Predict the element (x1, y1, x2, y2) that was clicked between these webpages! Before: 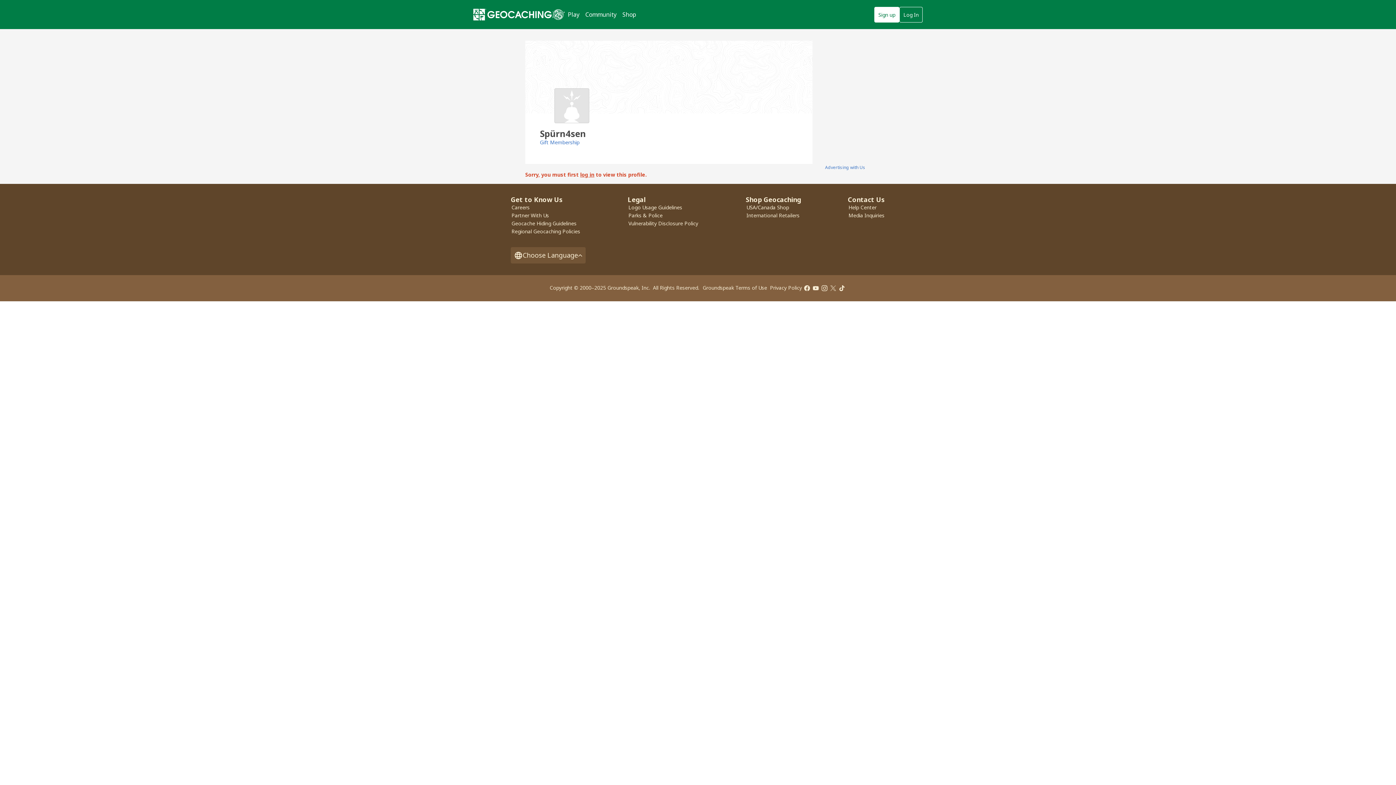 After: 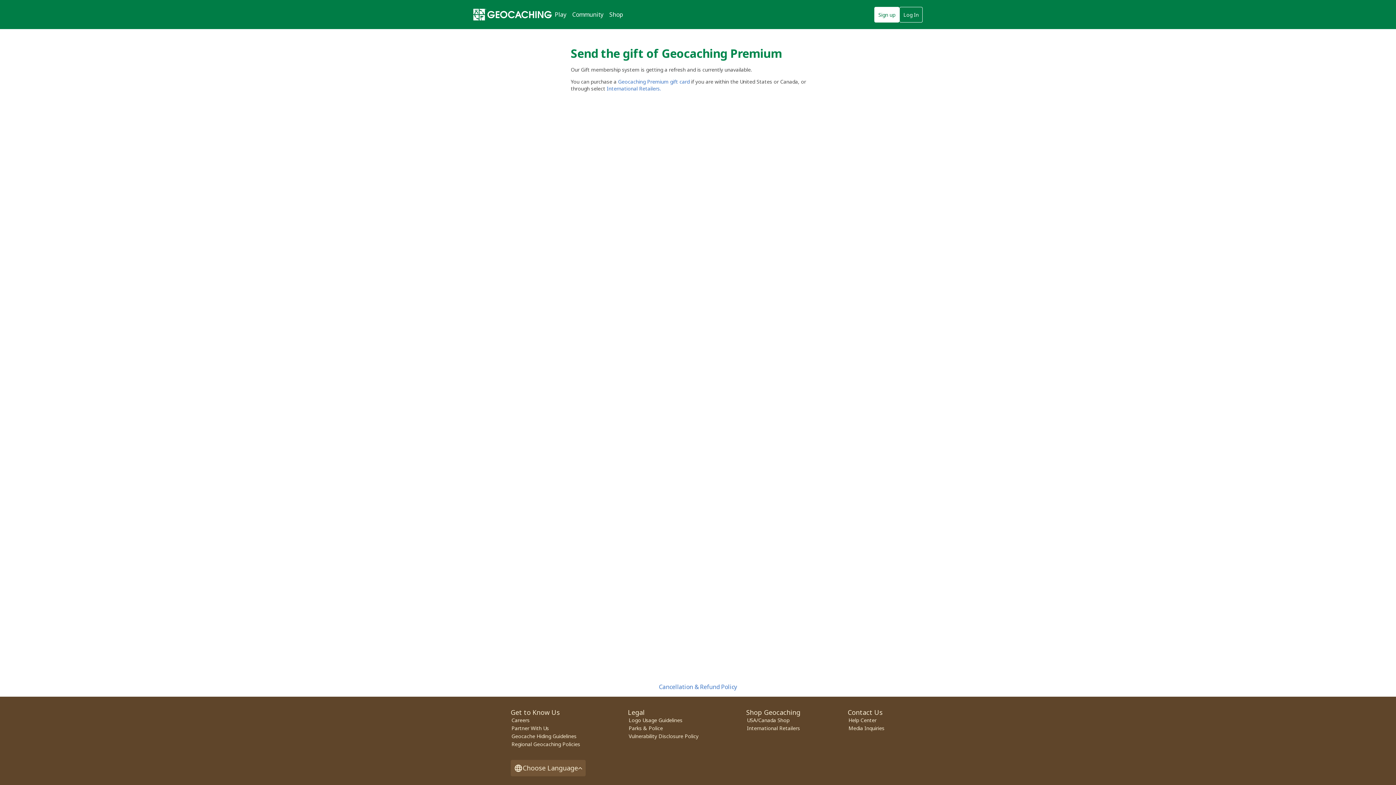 Action: label: Gift Membership bbox: (540, 138, 579, 145)